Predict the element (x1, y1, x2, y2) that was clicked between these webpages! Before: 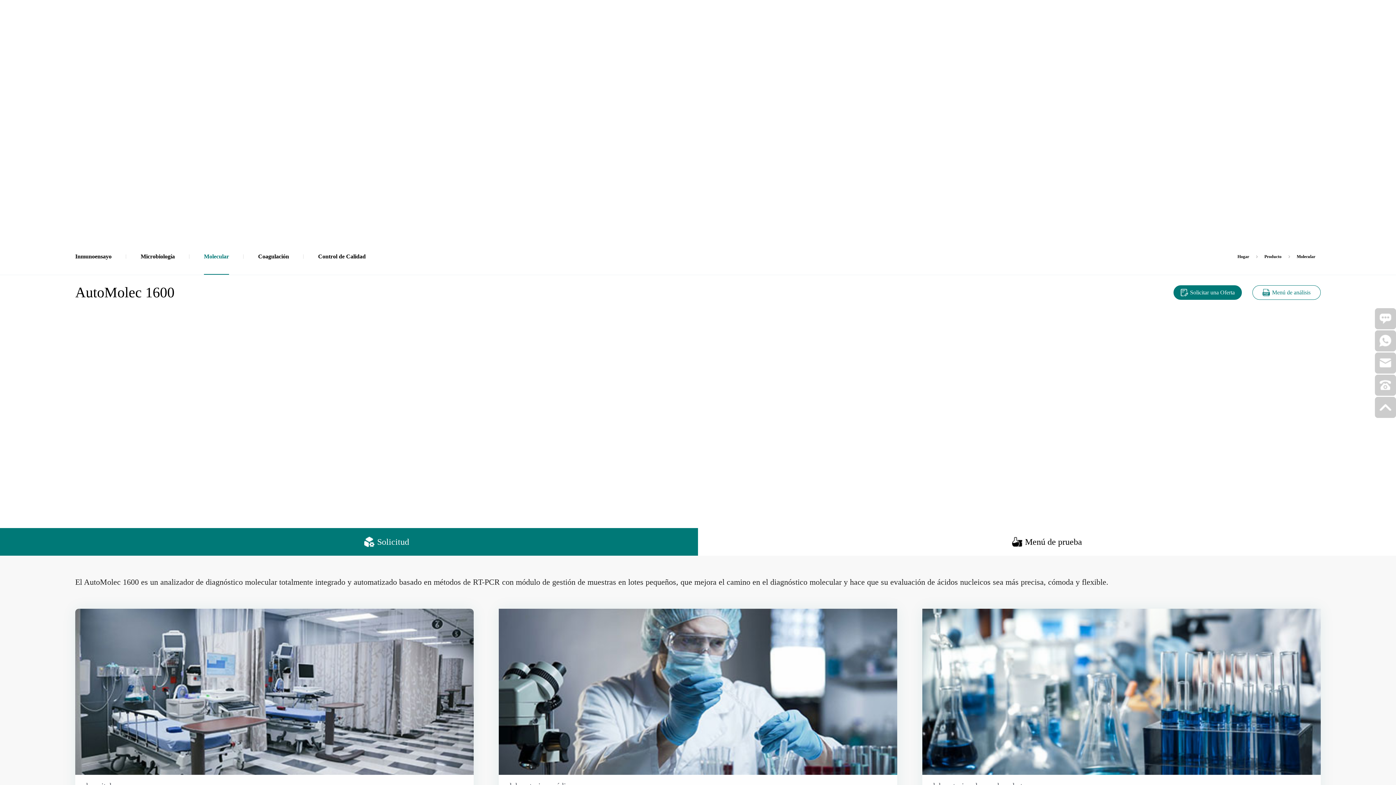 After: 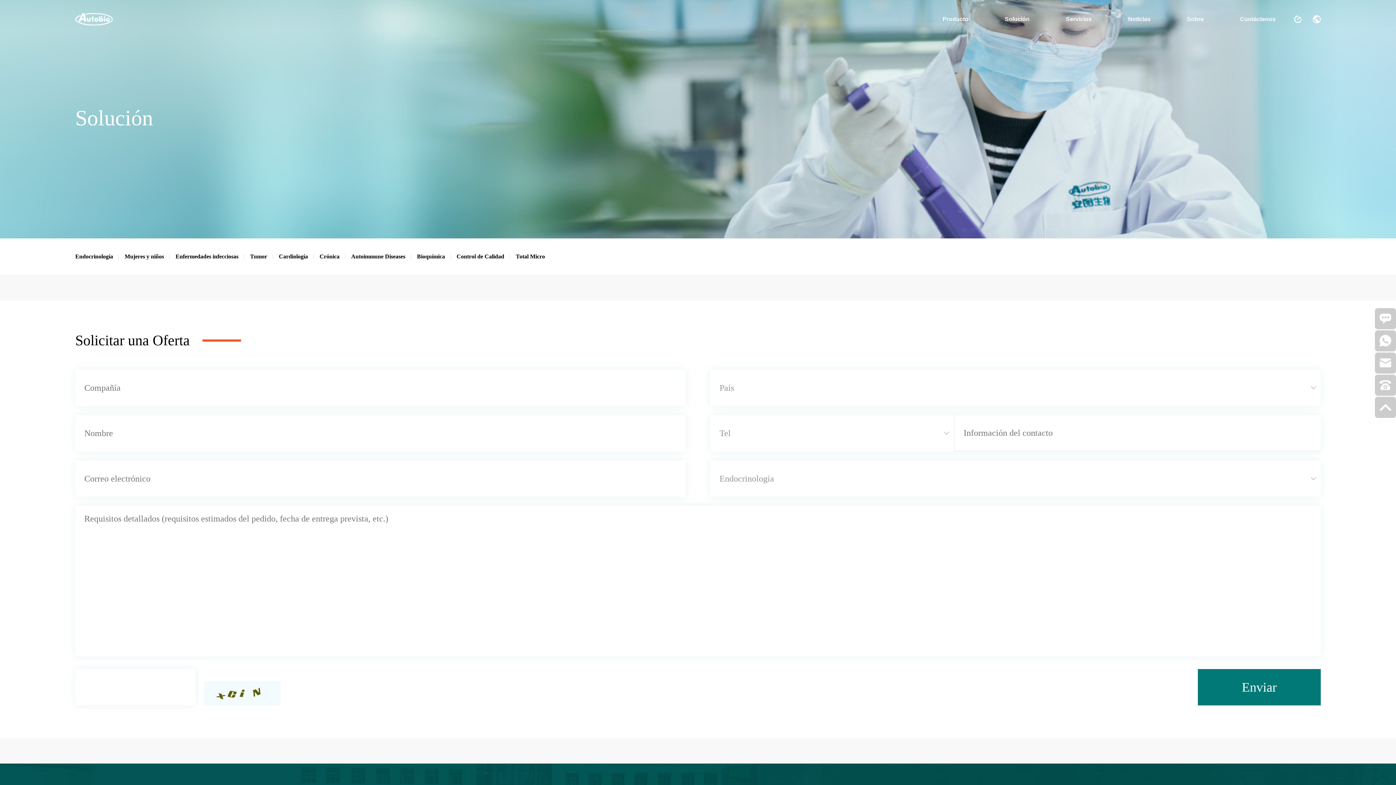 Action: bbox: (698, 528, 1396, 556) label: Menú de prueba